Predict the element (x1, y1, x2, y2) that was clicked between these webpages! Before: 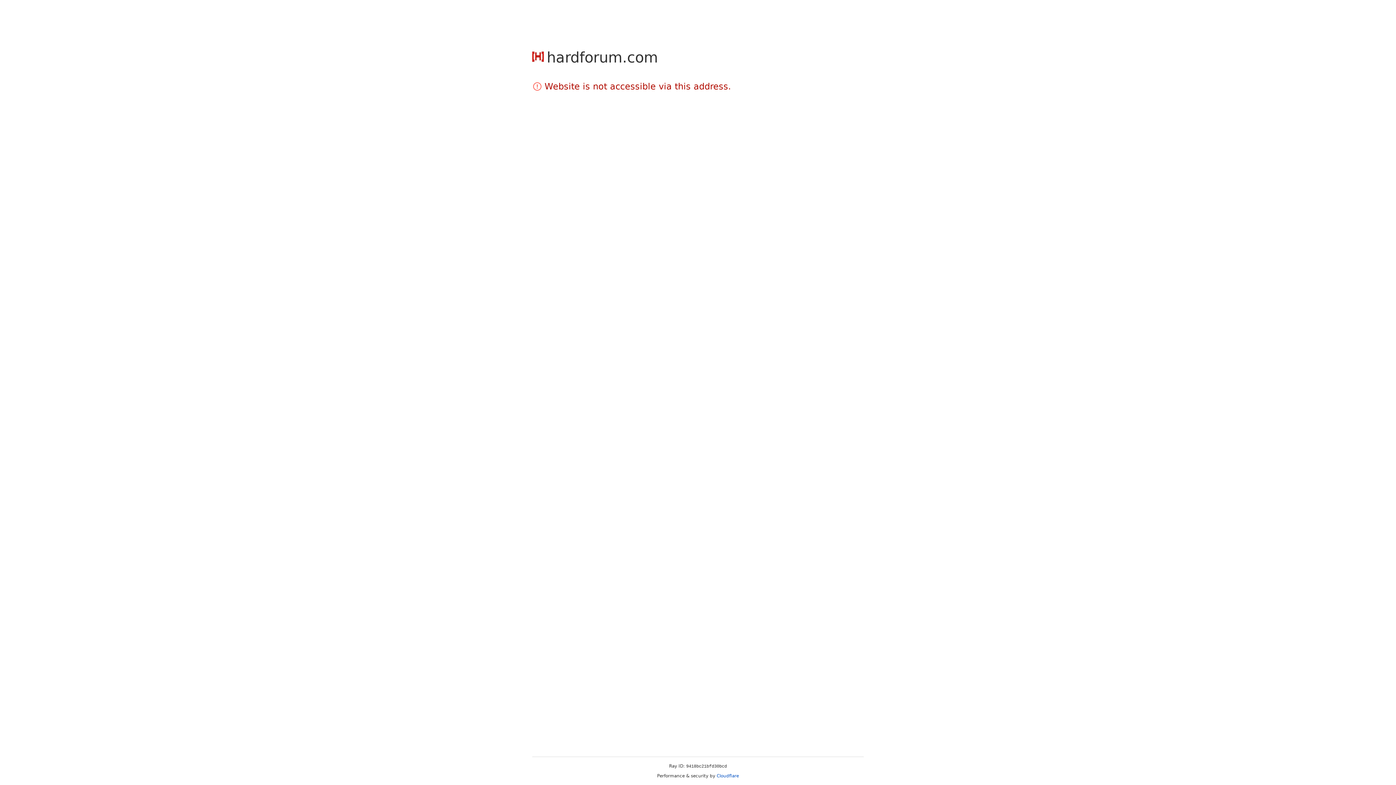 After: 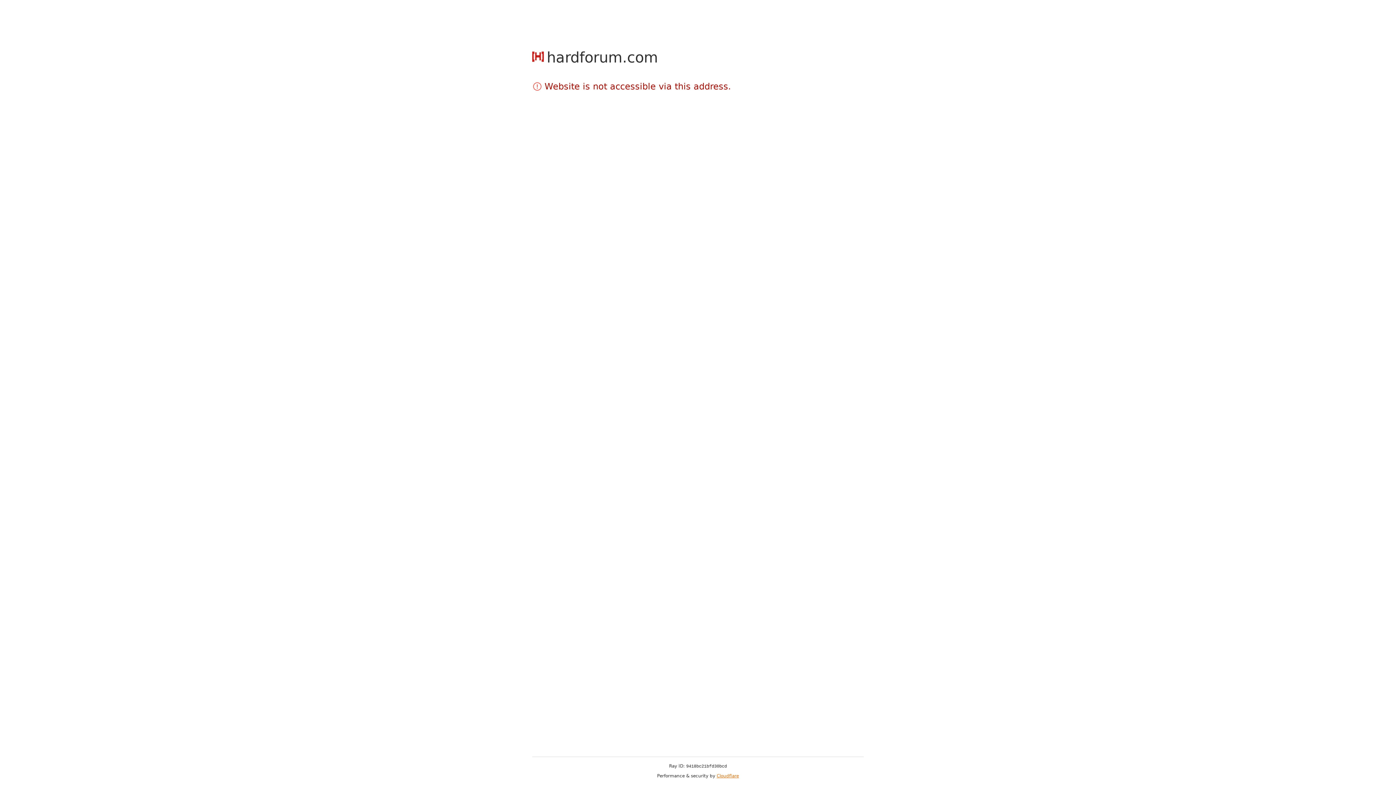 Action: label: Cloudflare bbox: (716, 773, 739, 778)